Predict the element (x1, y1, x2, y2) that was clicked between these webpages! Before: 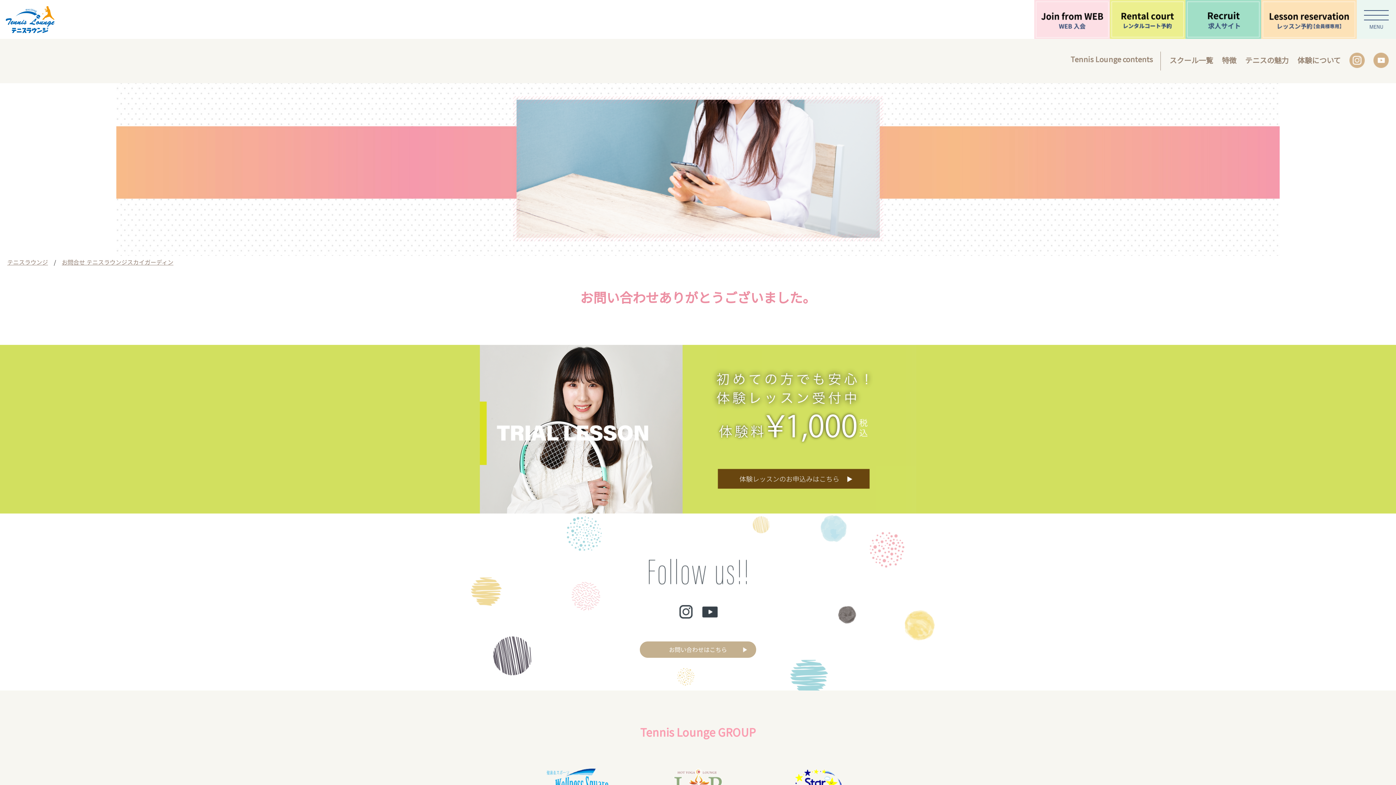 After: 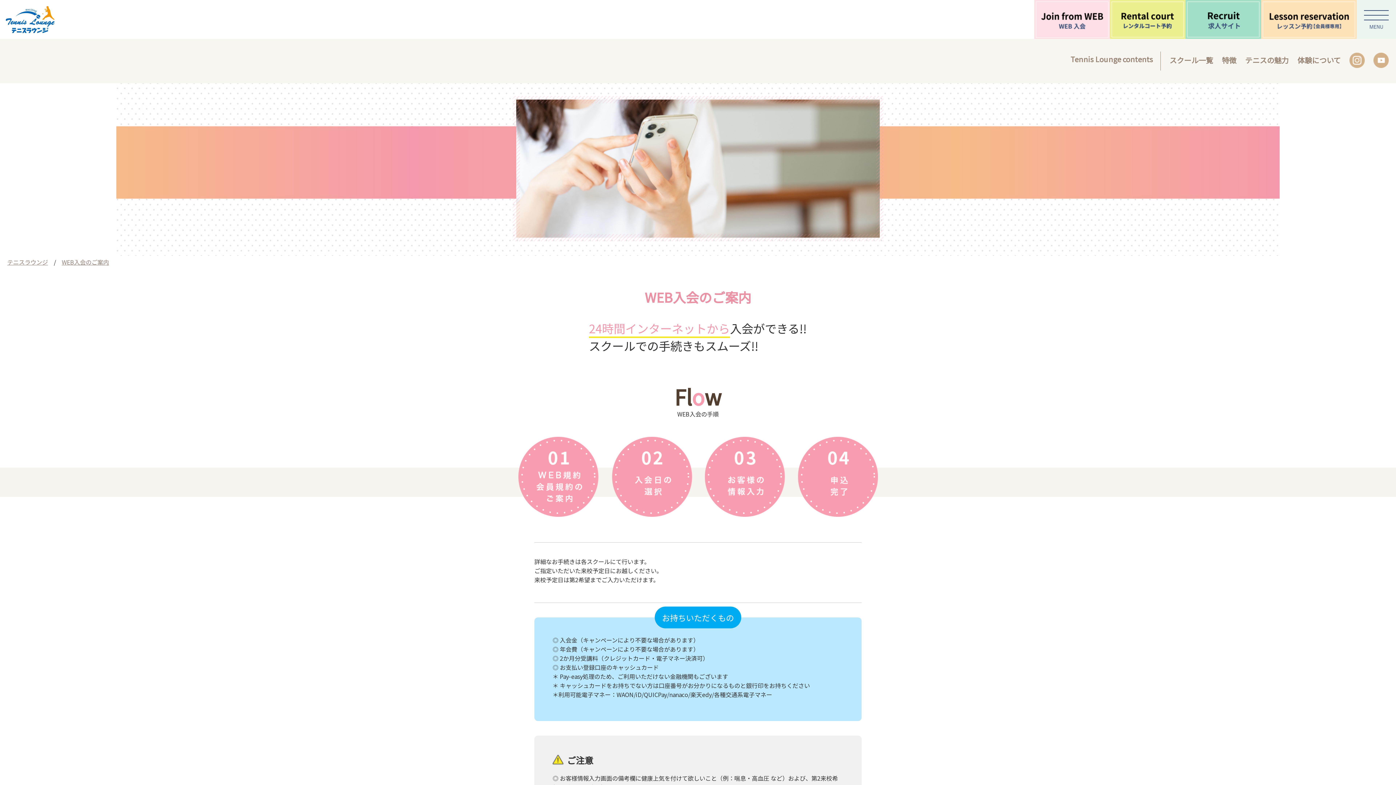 Action: bbox: (1034, 29, 1110, 38)